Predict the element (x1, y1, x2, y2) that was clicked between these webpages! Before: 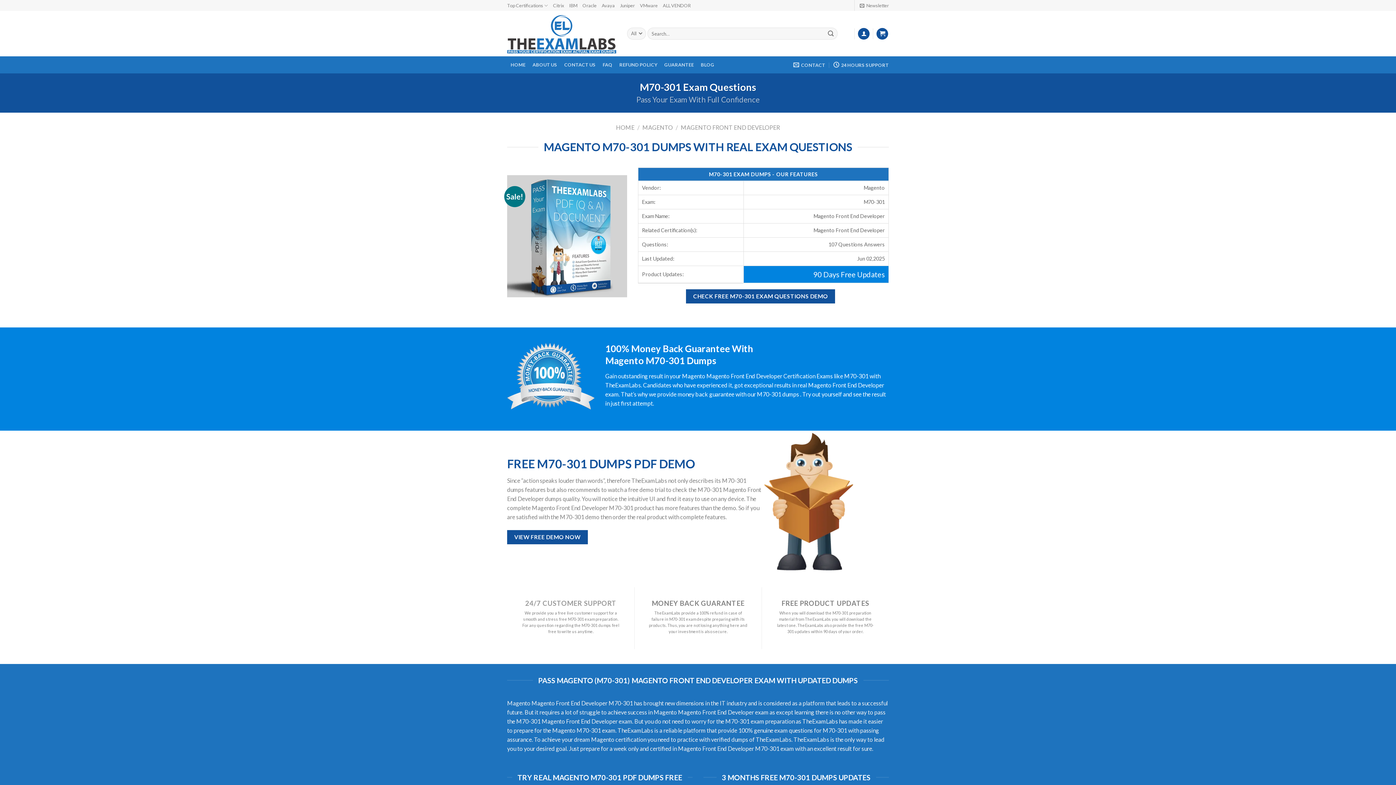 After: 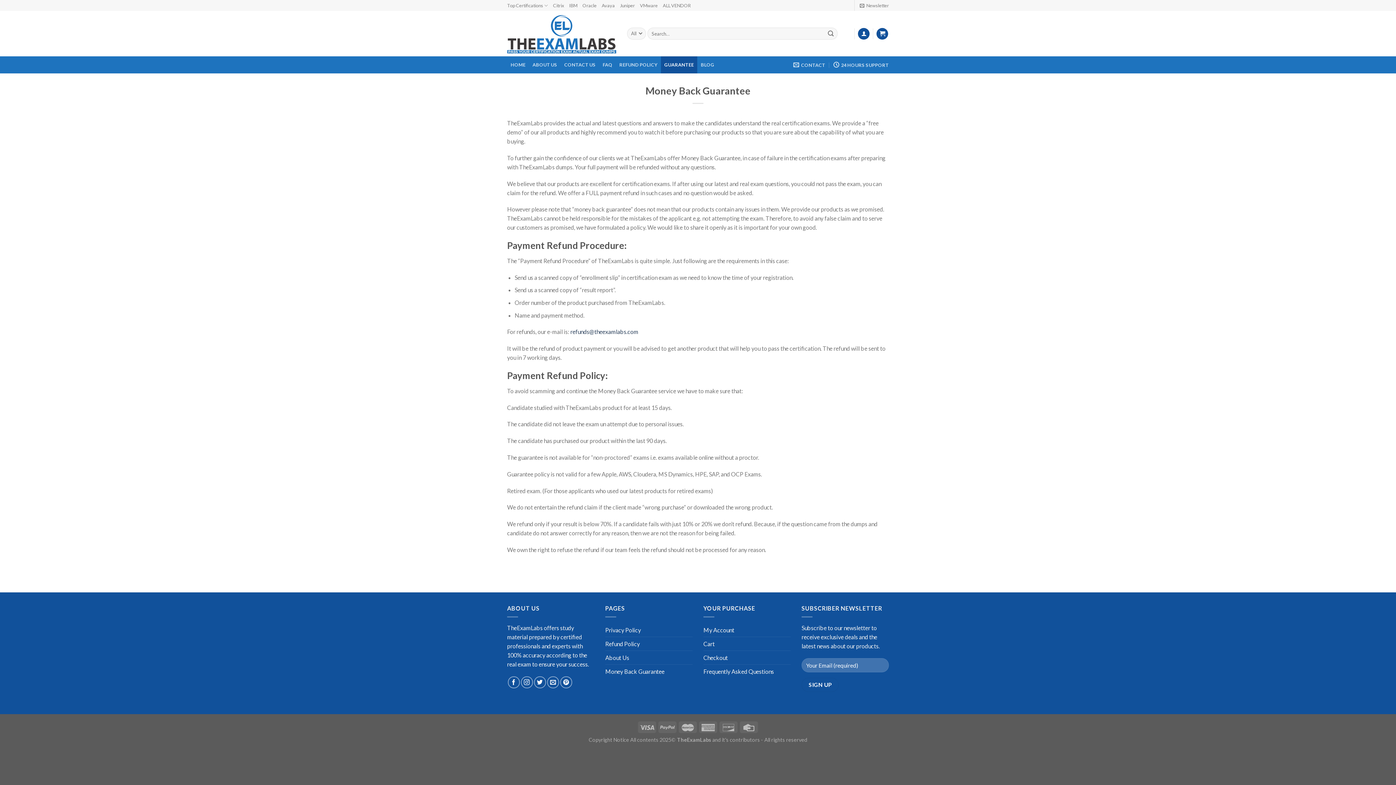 Action: bbox: (660, 56, 697, 73) label: GUARANTEE